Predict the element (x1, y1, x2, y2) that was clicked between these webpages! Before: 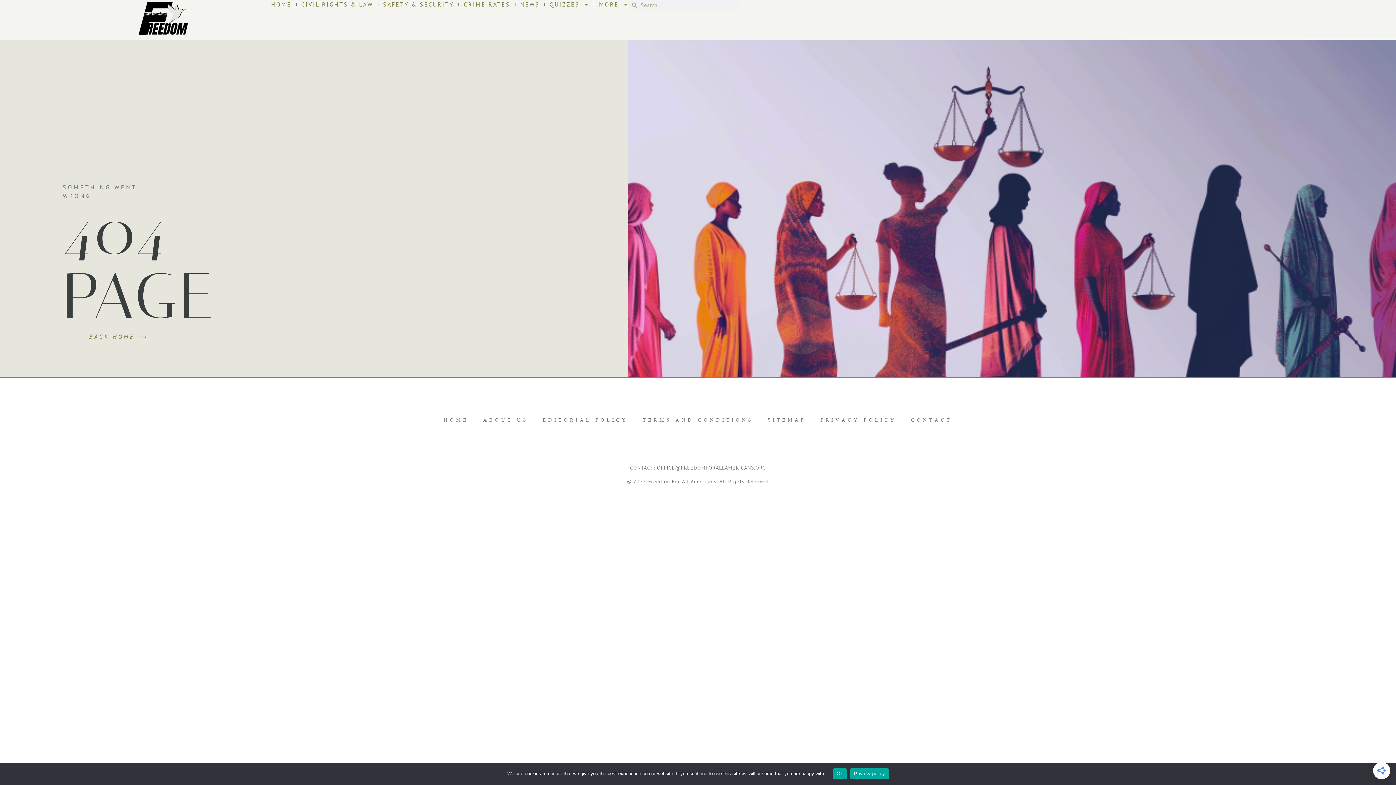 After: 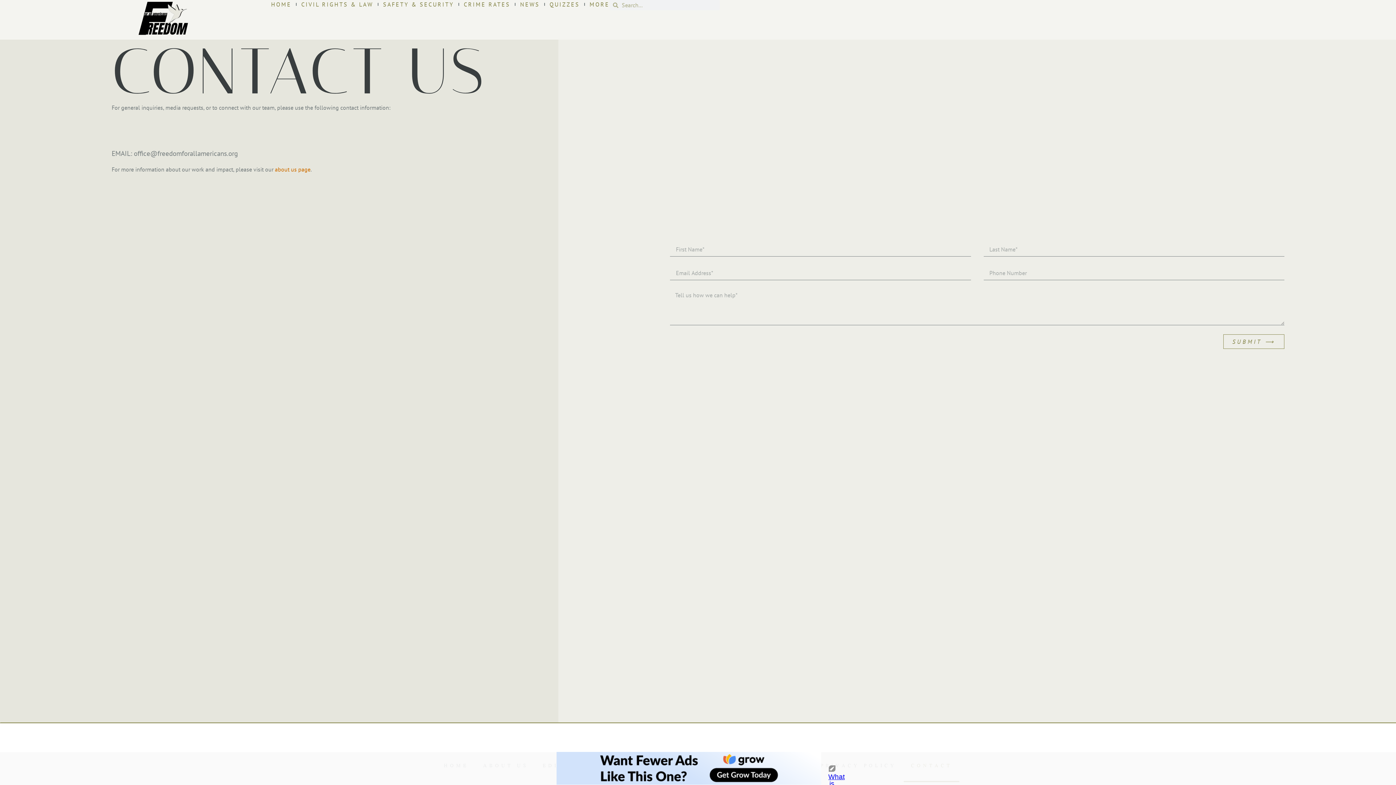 Action: bbox: (904, 403, 959, 436) label: CONTACT